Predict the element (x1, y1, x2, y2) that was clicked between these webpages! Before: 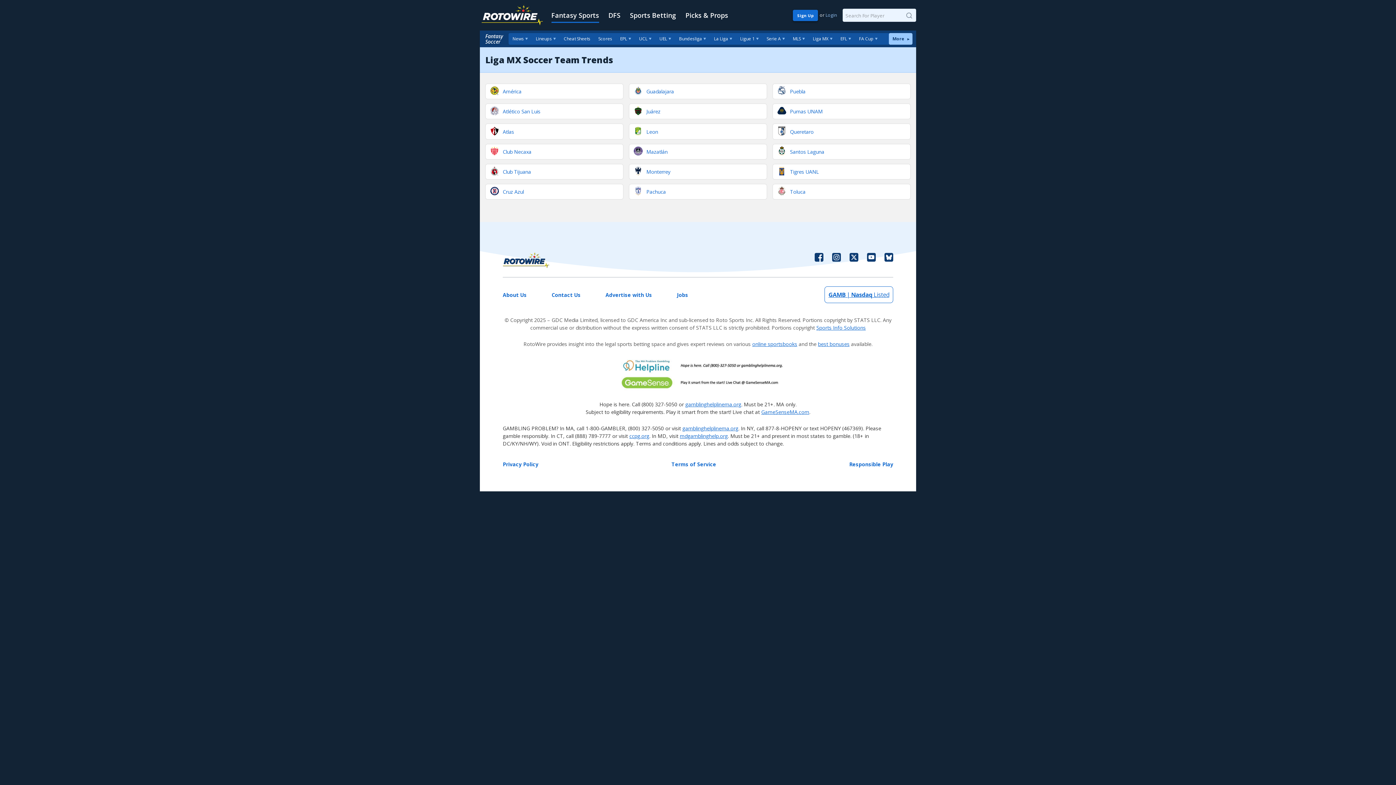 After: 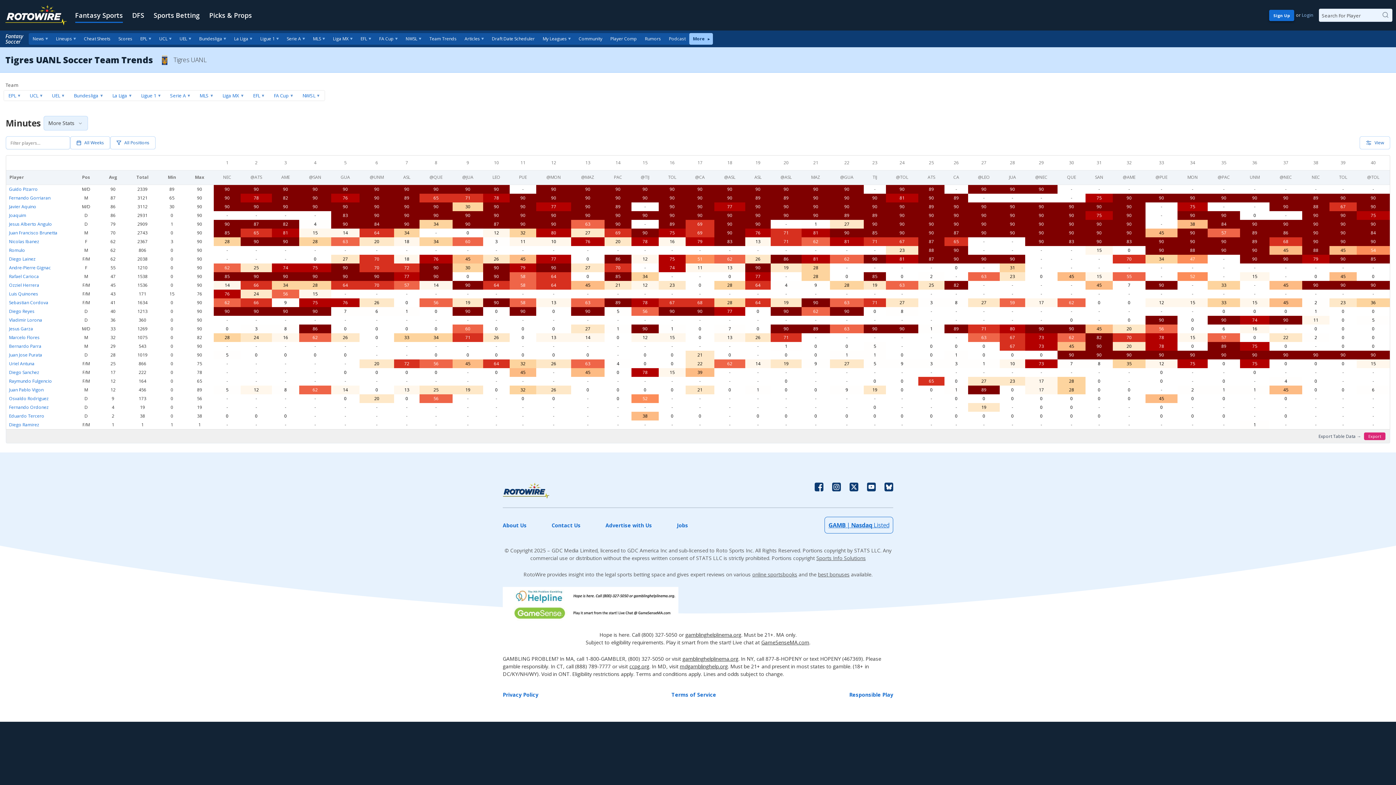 Action: bbox: (772, 163, 910, 179) label: Tigres UANL